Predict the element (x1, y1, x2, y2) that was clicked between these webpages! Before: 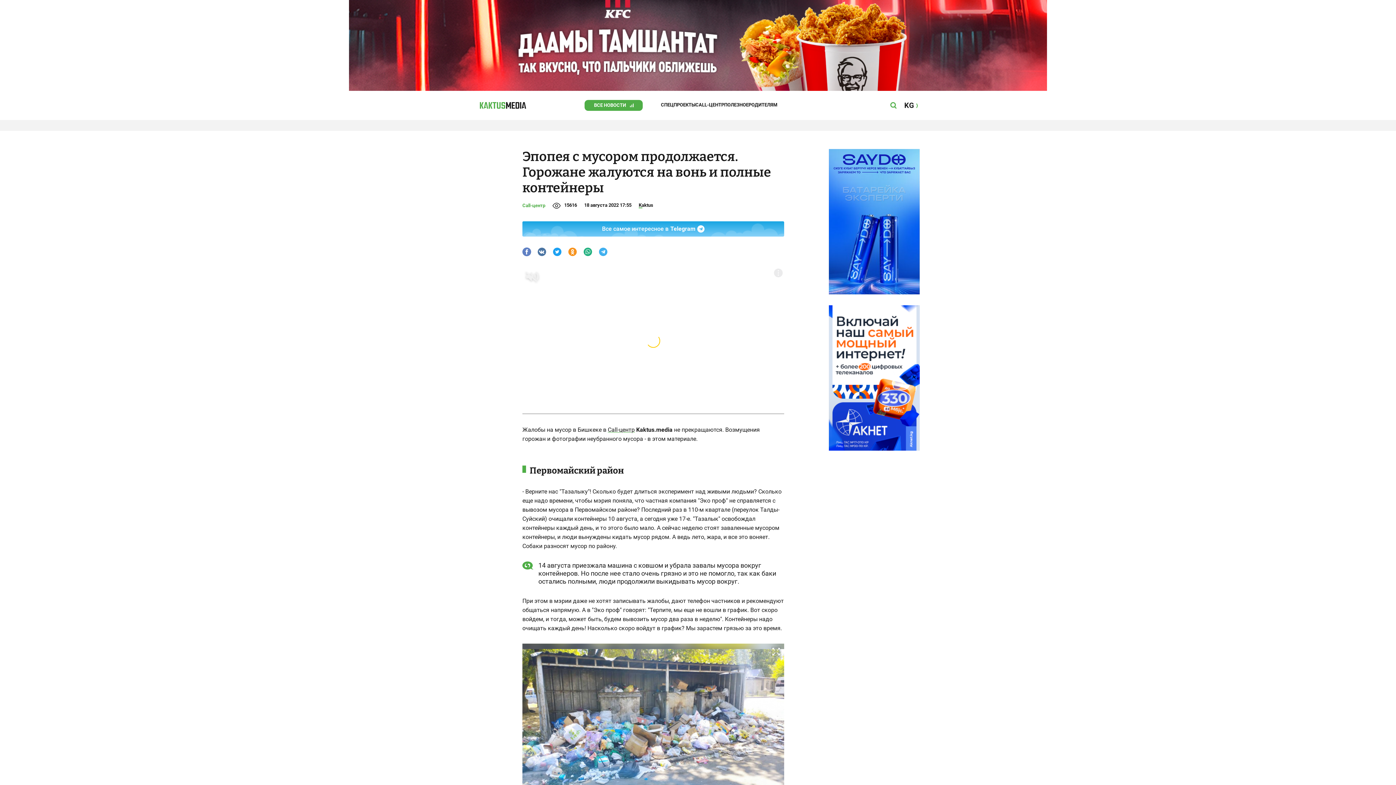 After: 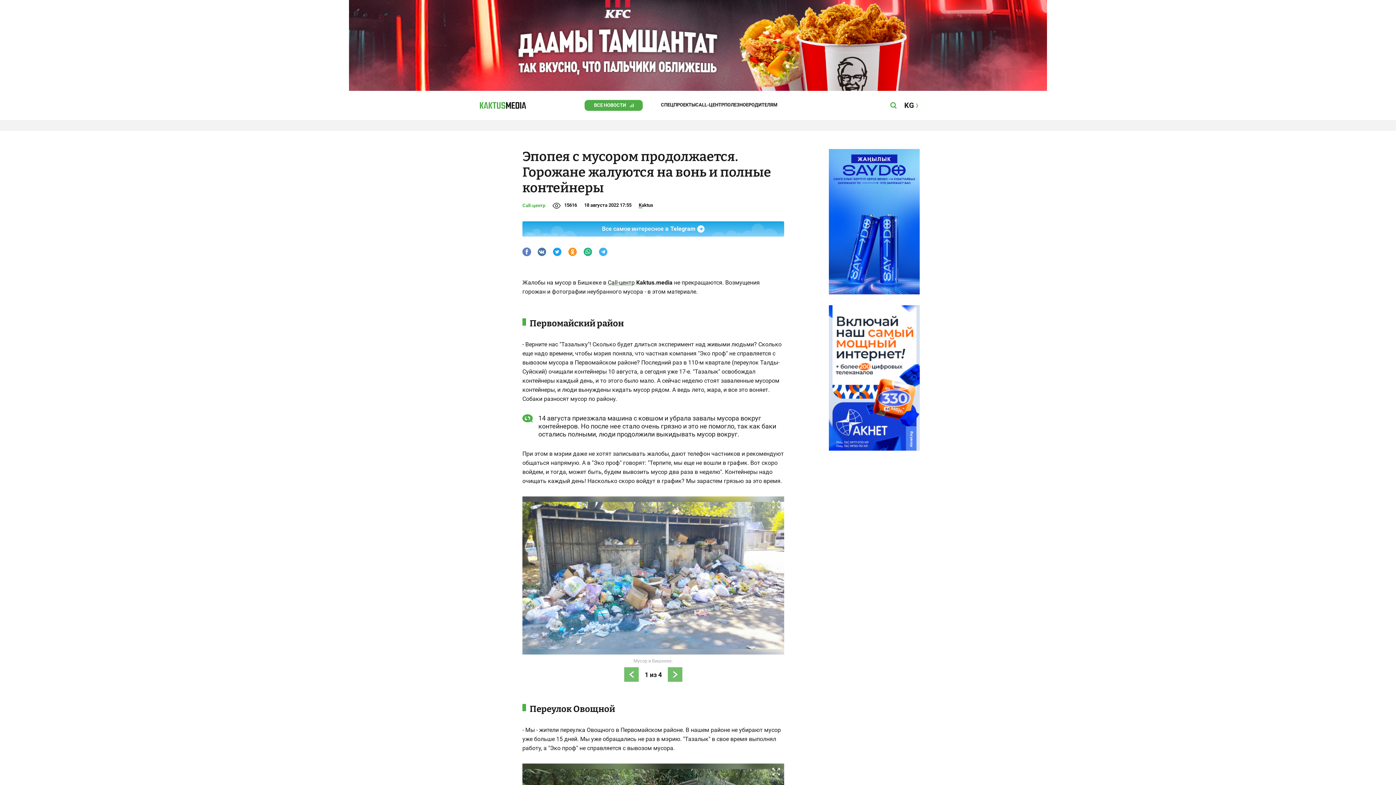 Action: bbox: (522, 247, 531, 256)